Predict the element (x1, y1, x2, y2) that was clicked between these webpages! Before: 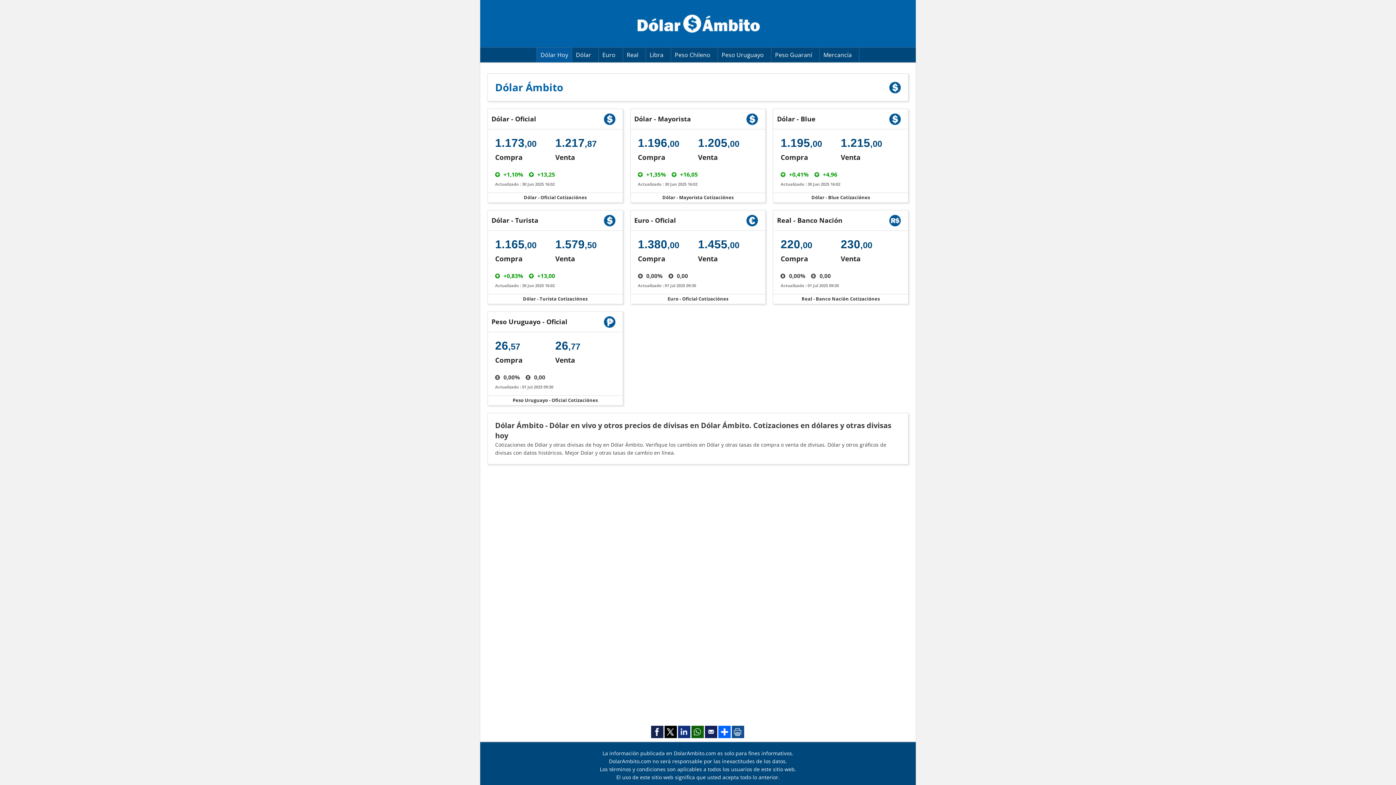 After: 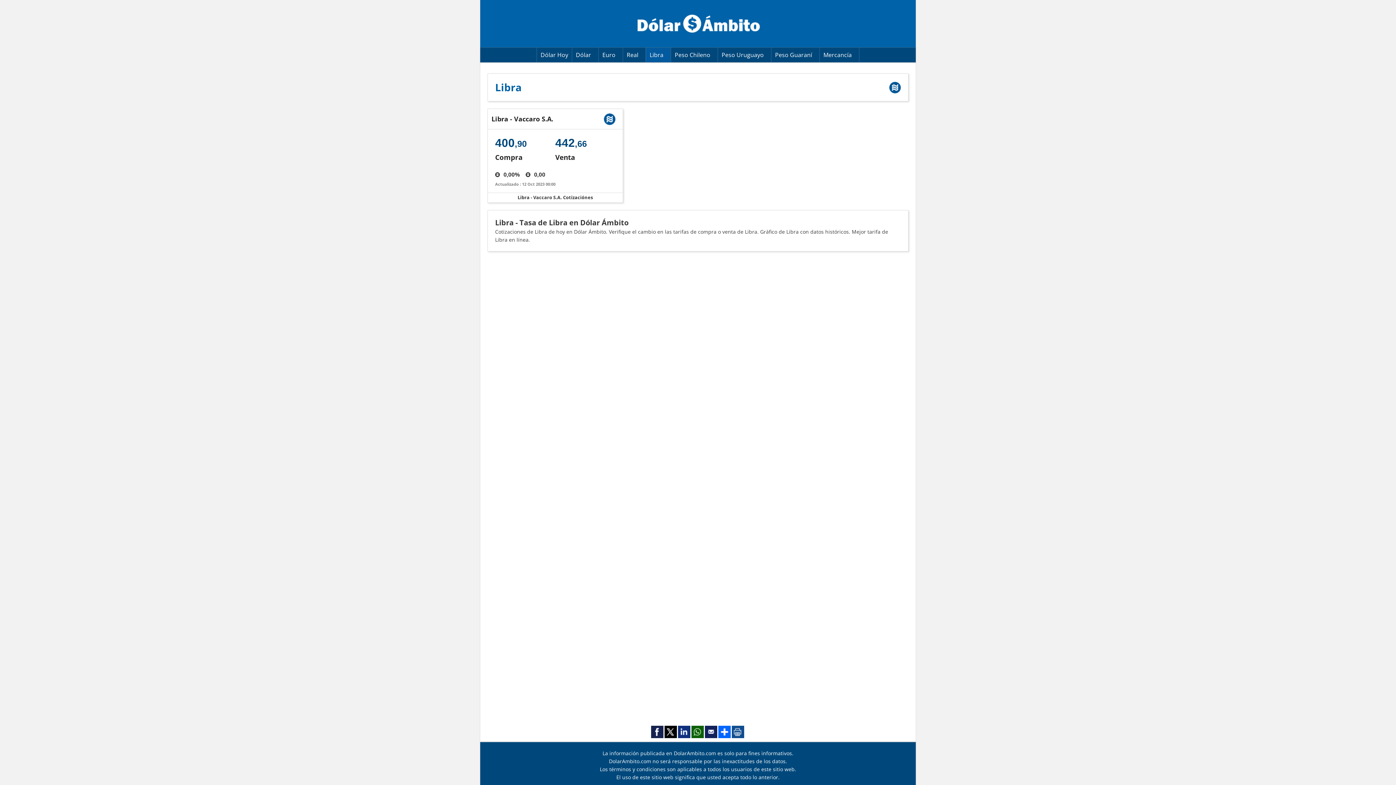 Action: bbox: (645, 47, 670, 62) label: Libra